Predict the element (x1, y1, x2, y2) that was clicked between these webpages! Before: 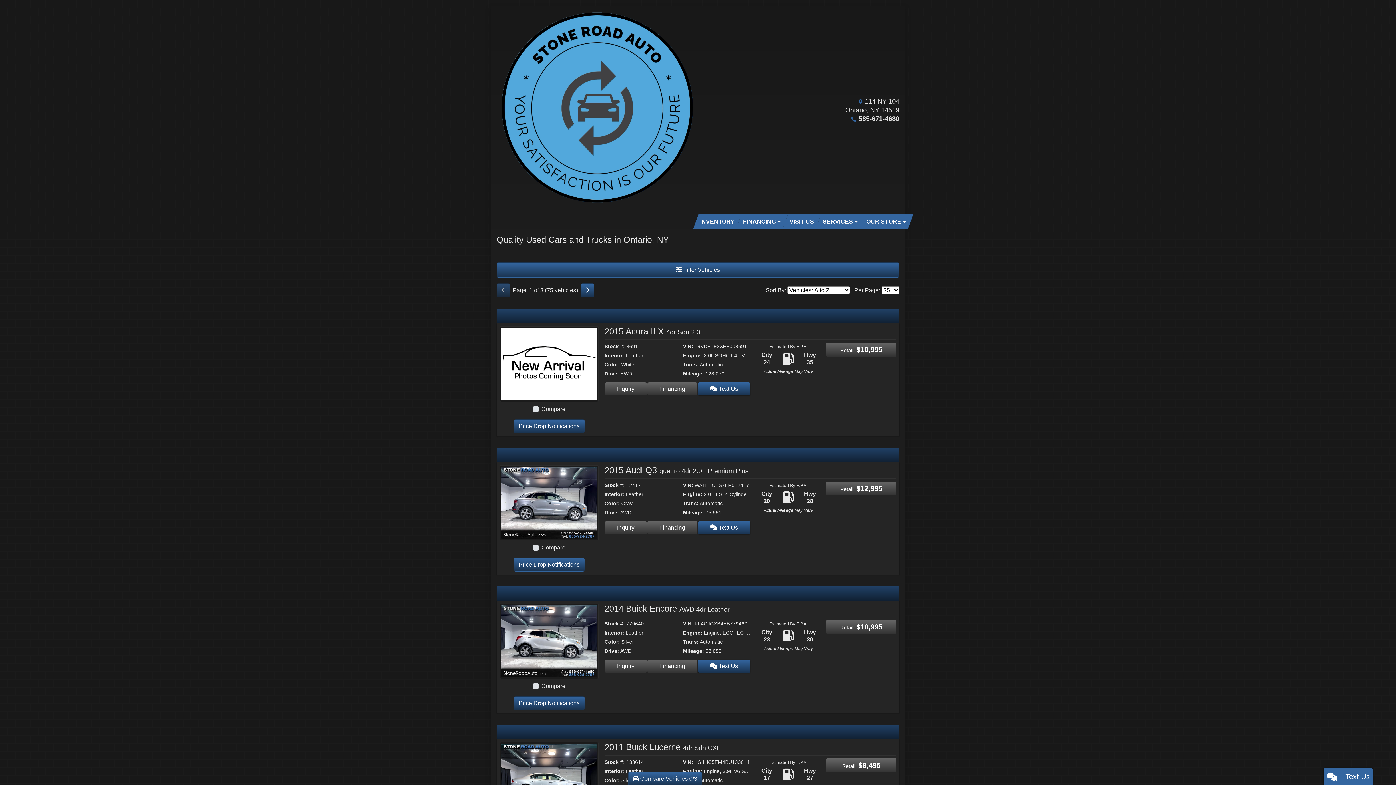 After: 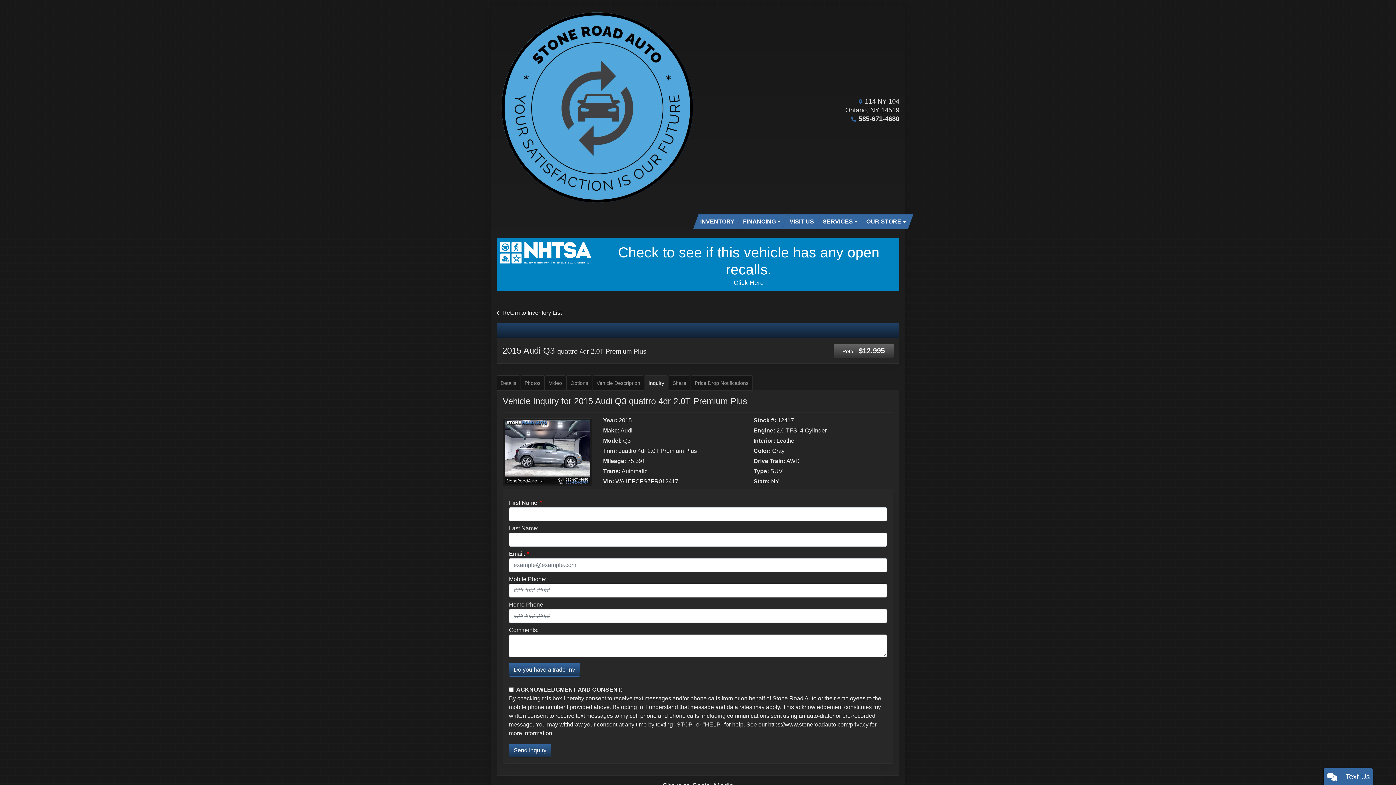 Action: bbox: (605, 521, 646, 534) label: 2015 Audi Q3 quattro 4dr 2.0T Premium Plus